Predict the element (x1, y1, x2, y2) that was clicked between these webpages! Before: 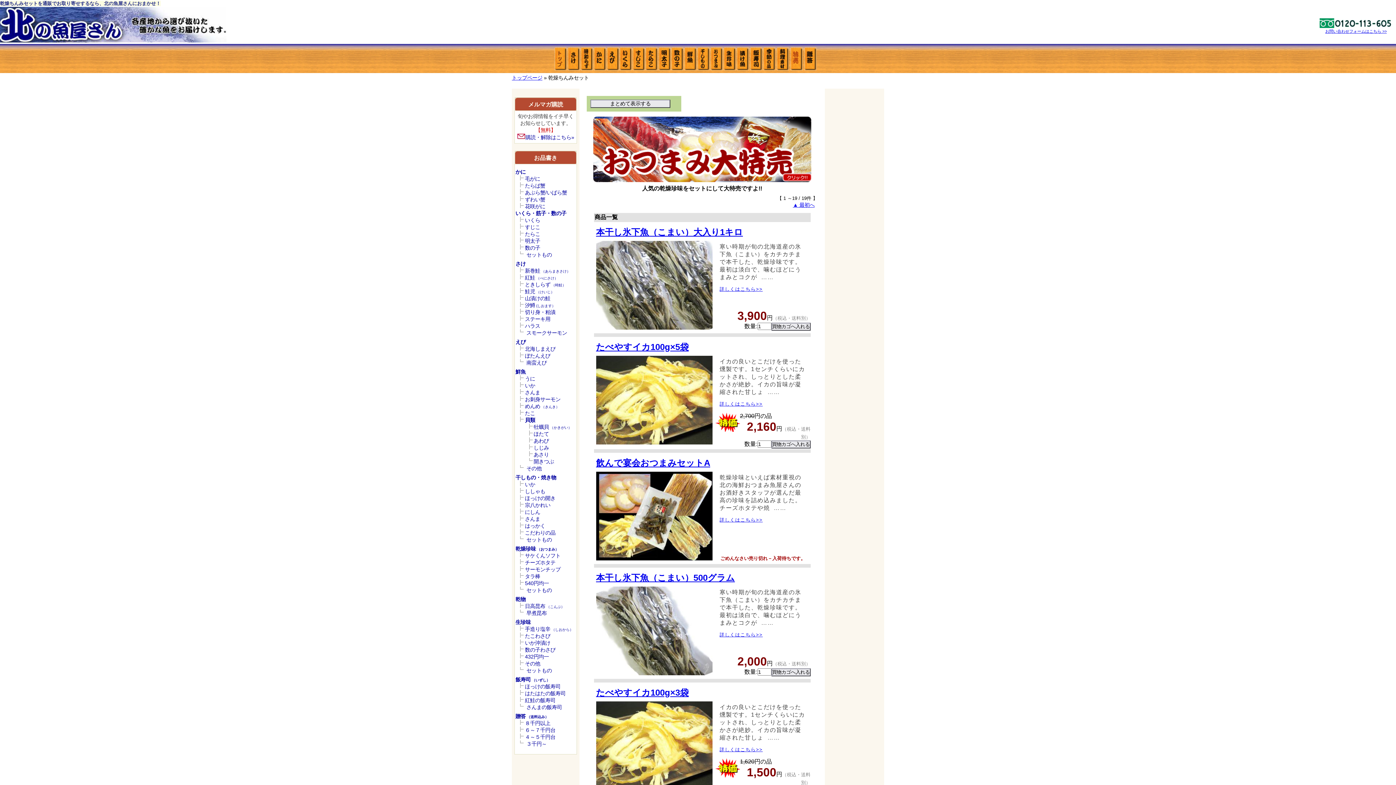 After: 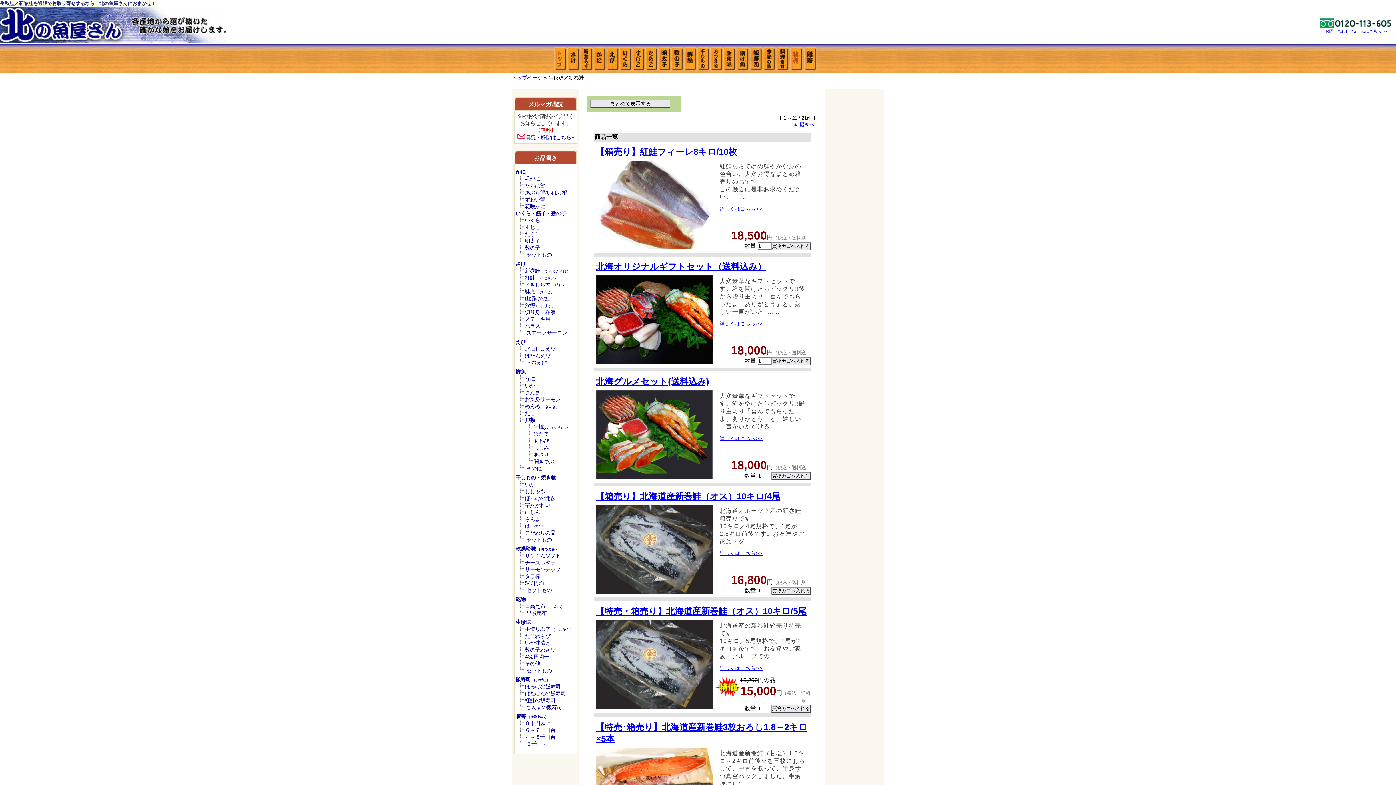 Action: bbox: (525, 268, 570, 273) label: 新巻鮭 （あらまきさけ）